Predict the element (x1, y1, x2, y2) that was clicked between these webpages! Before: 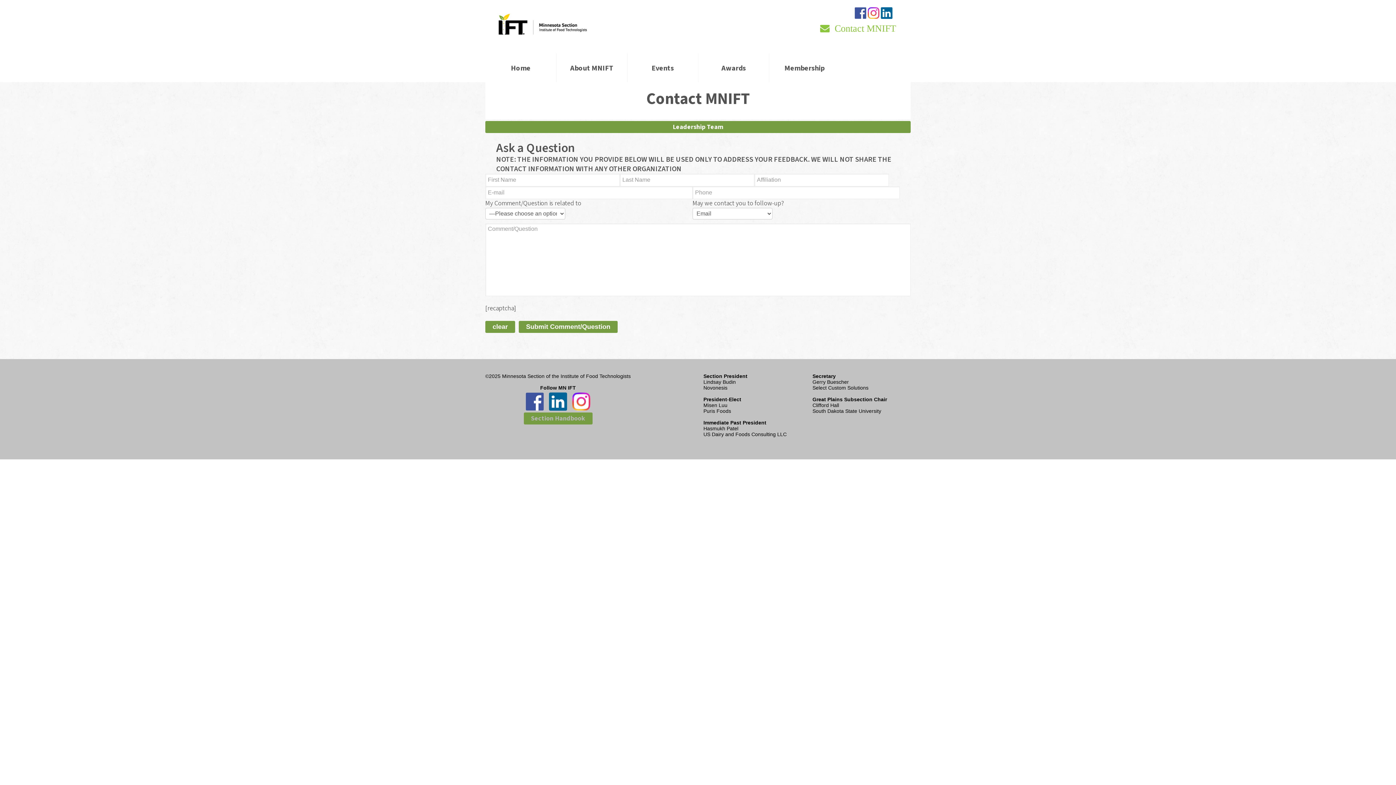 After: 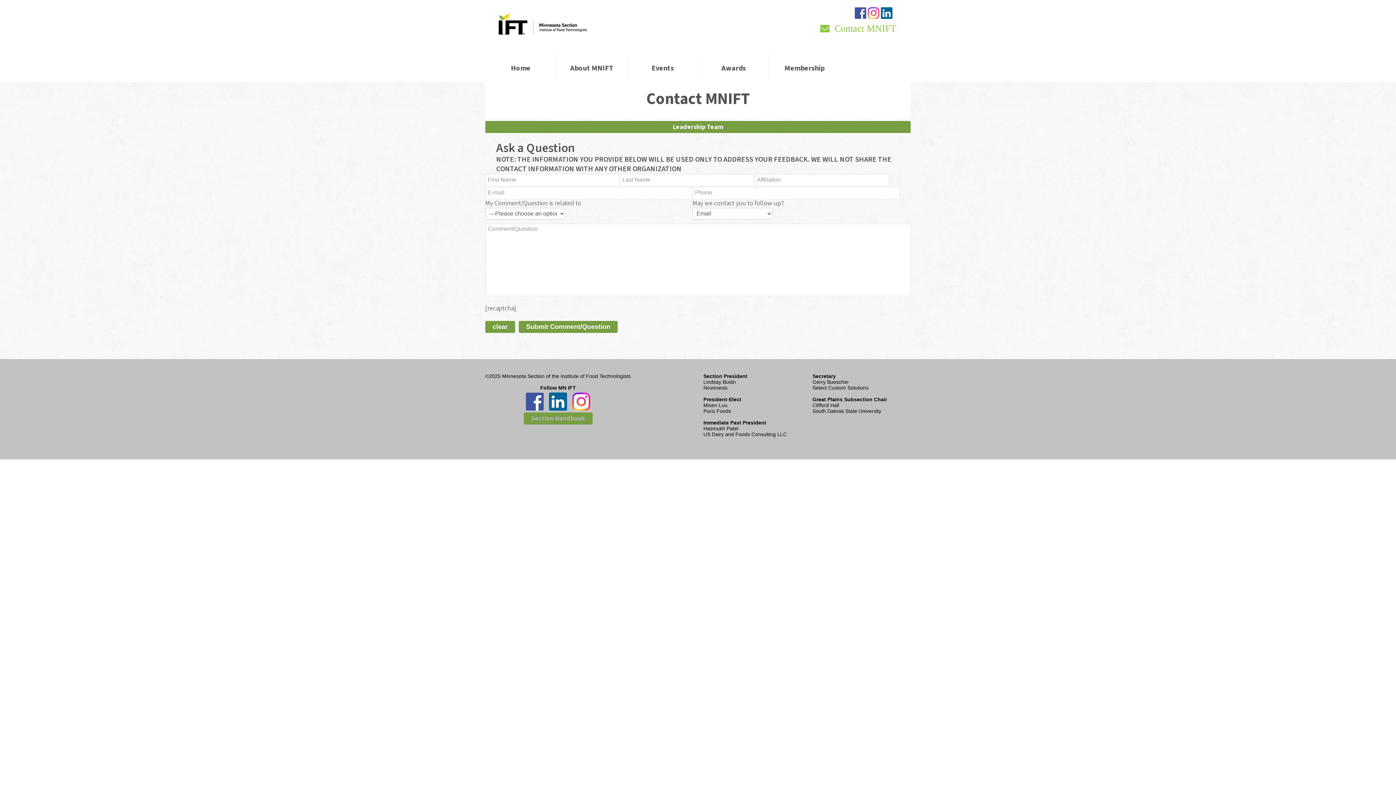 Action: bbox: (868, 8, 879, 16)